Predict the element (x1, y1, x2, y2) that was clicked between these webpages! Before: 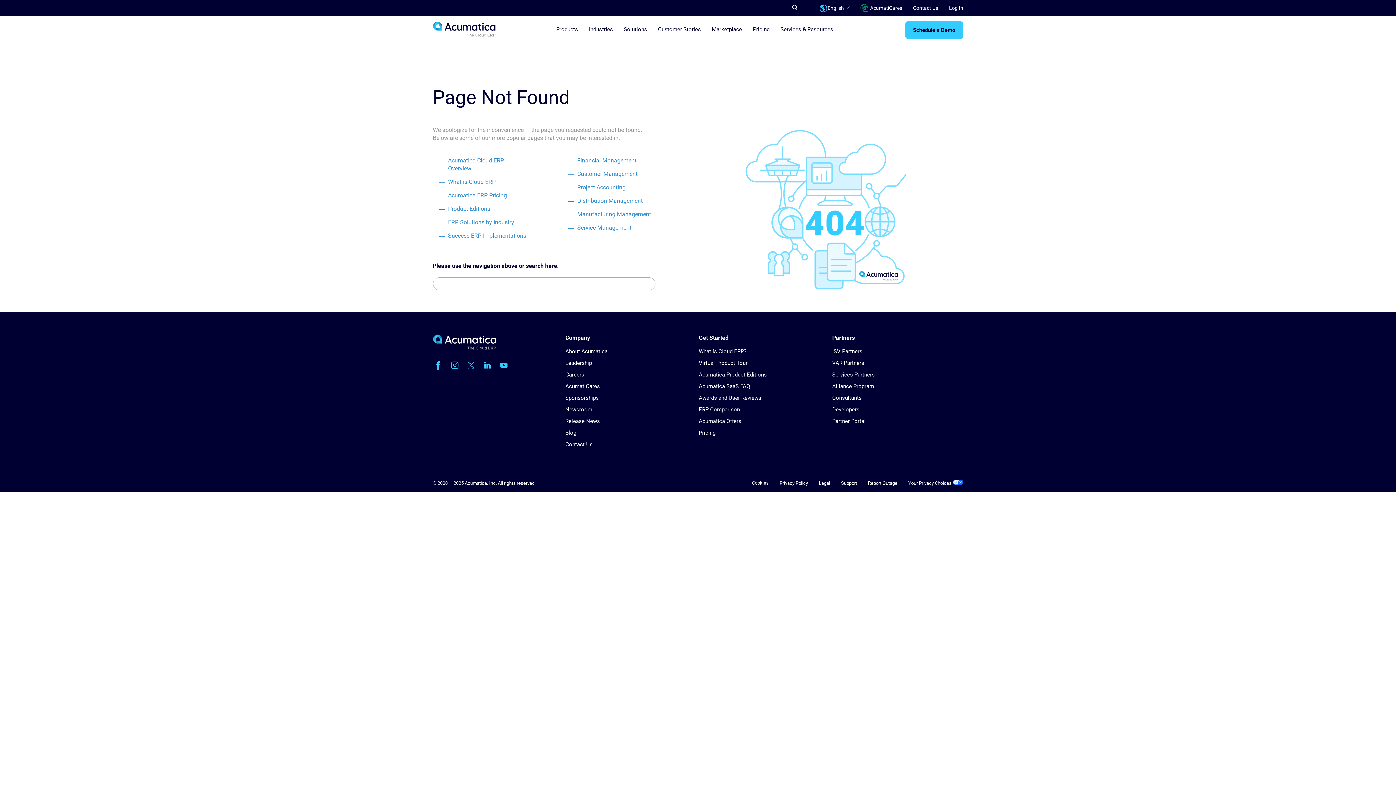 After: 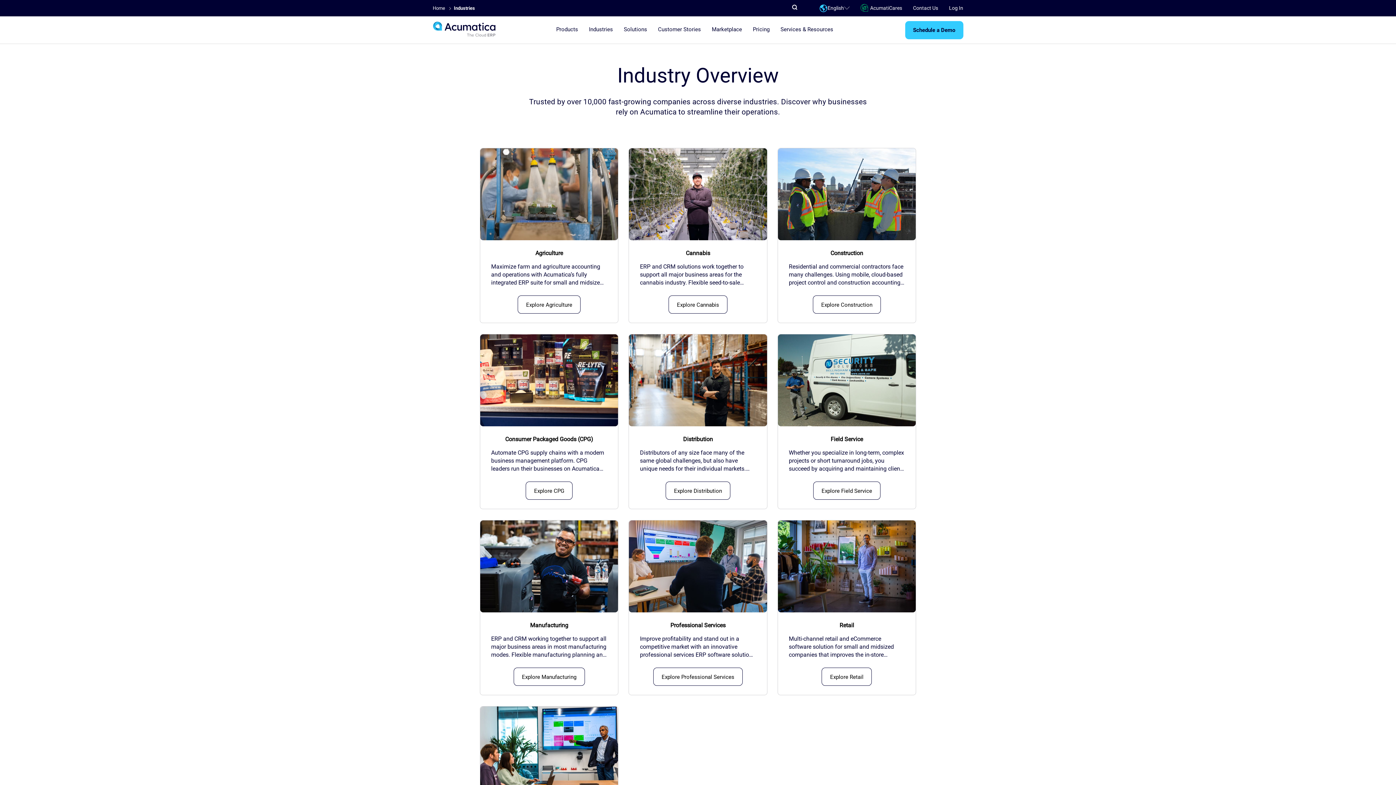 Action: label: Industries bbox: (589, 16, 613, 43)